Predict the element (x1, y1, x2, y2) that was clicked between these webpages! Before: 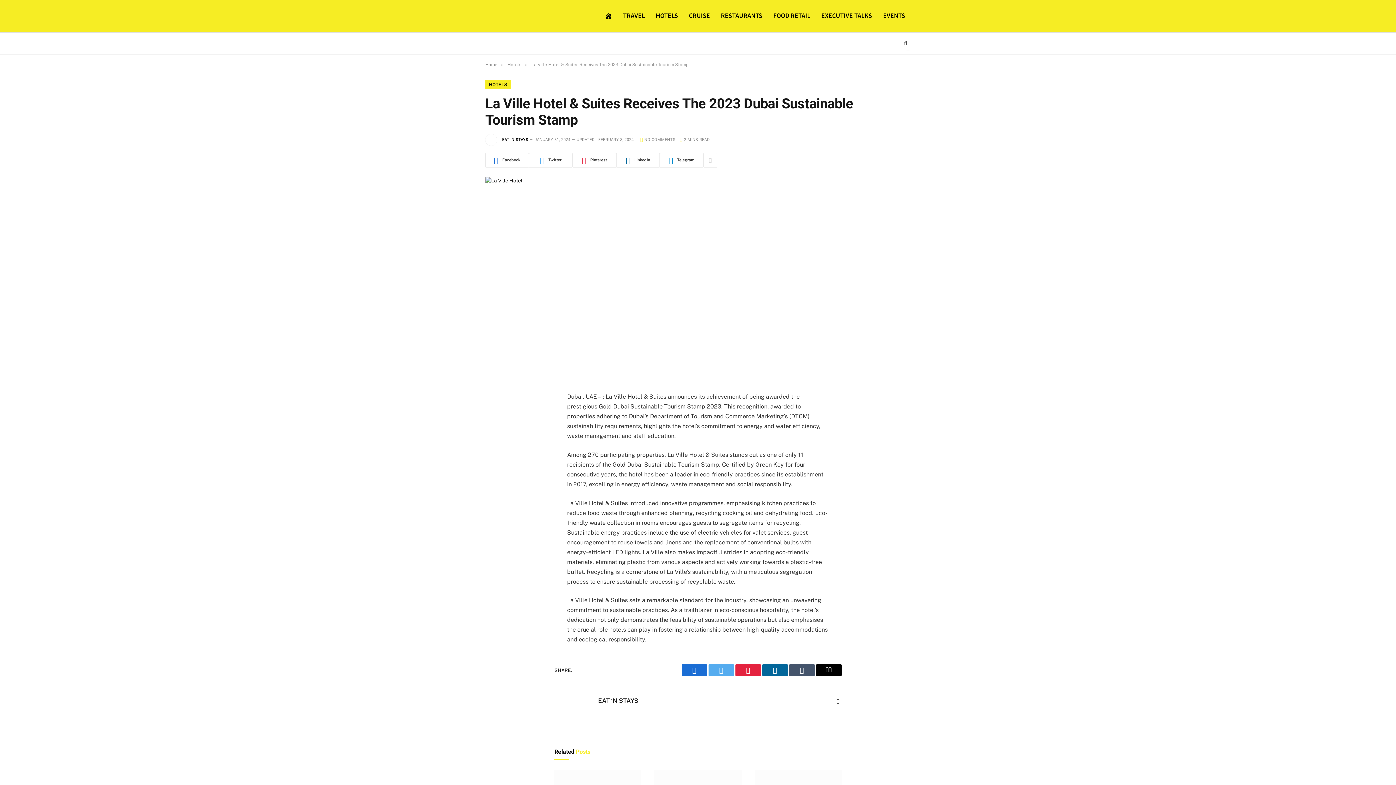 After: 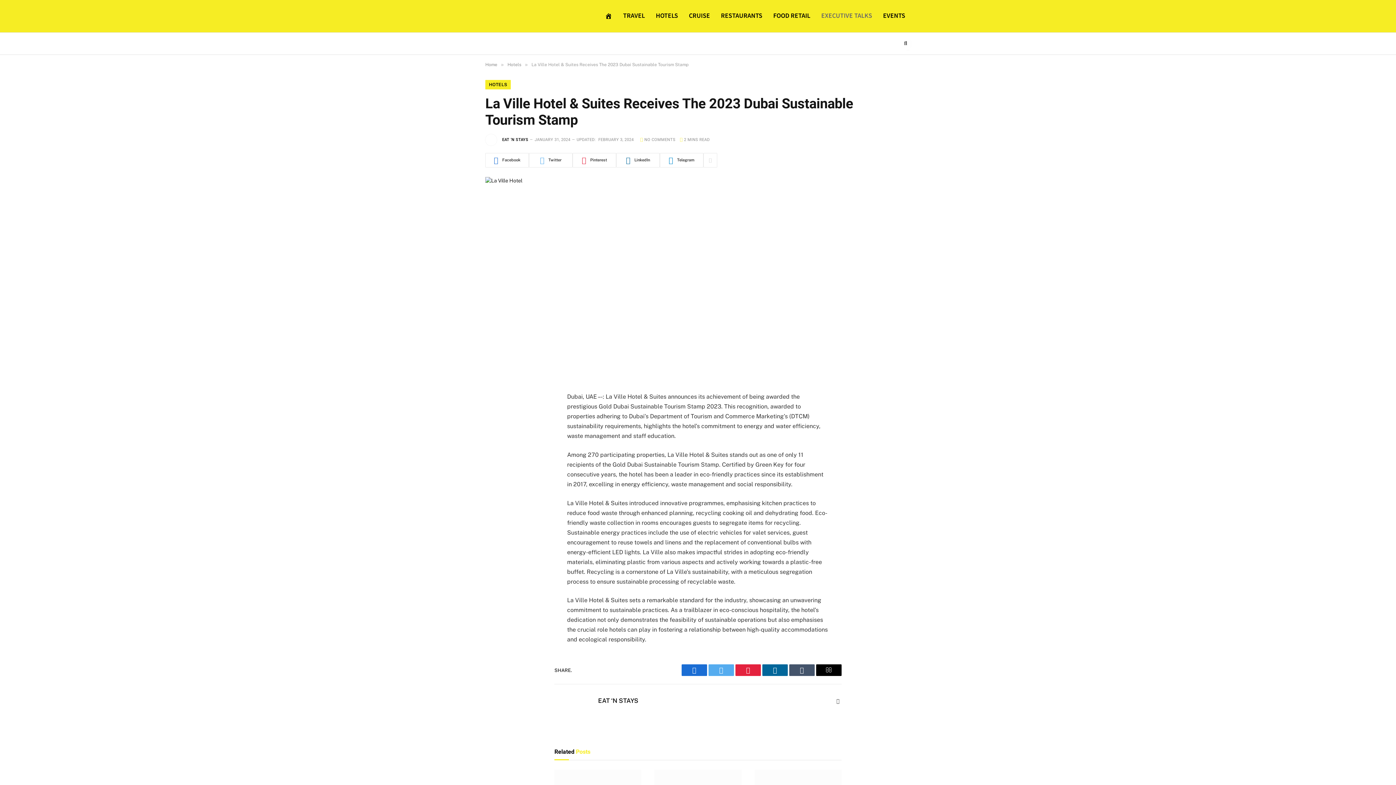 Action: bbox: (816, 7, 877, 23) label: EXECUTIVE TALKS